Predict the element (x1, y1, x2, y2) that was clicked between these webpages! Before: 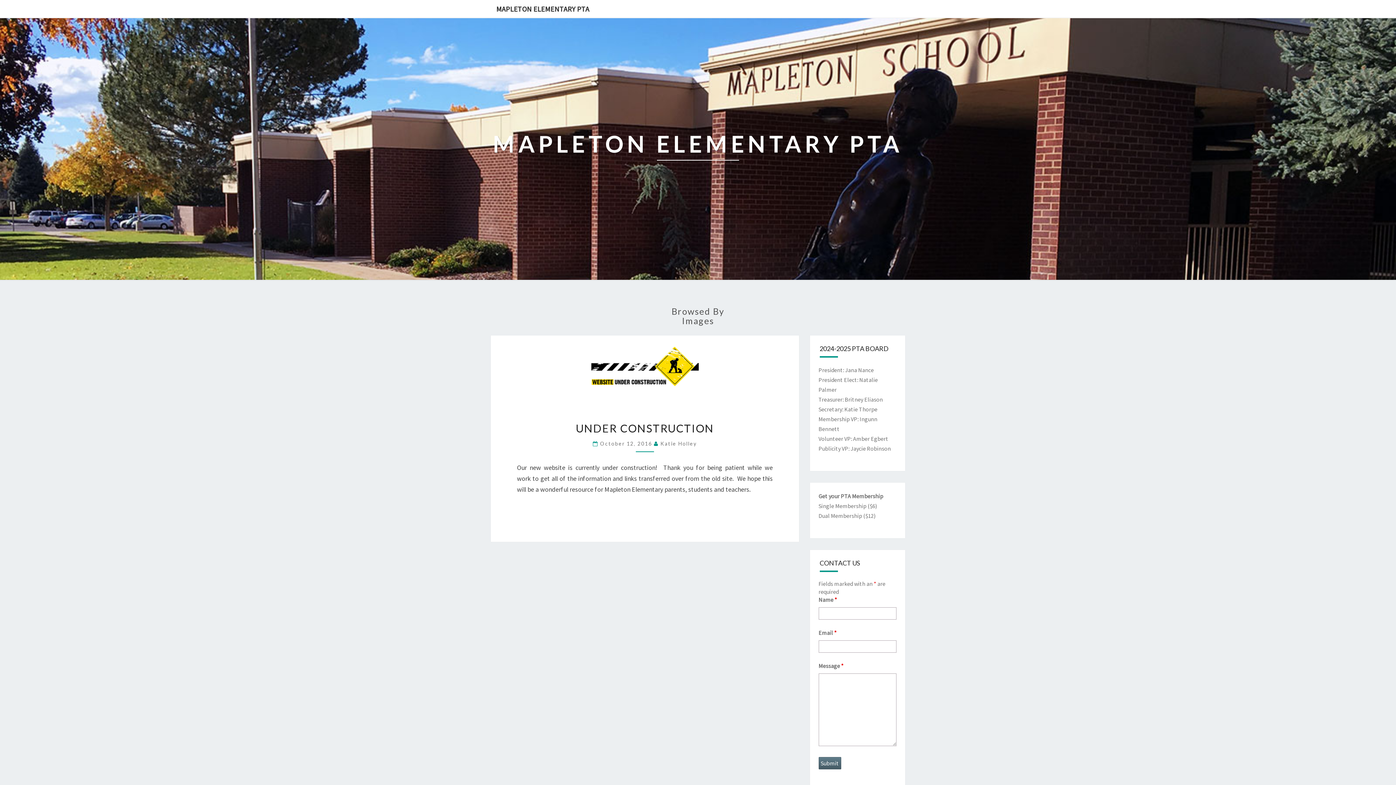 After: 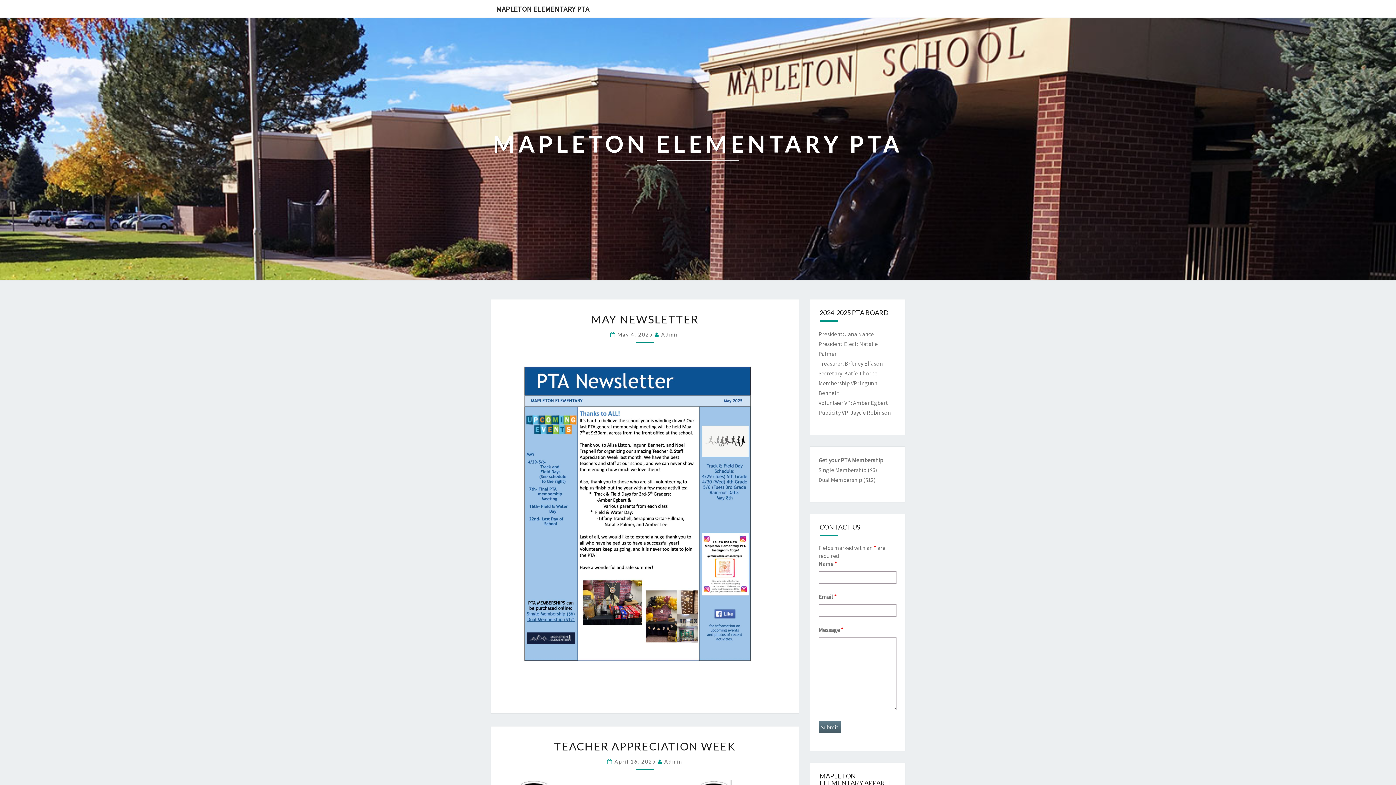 Action: bbox: (493, 131, 903, 166) label: MAPLETON ELEMENTARY PTA